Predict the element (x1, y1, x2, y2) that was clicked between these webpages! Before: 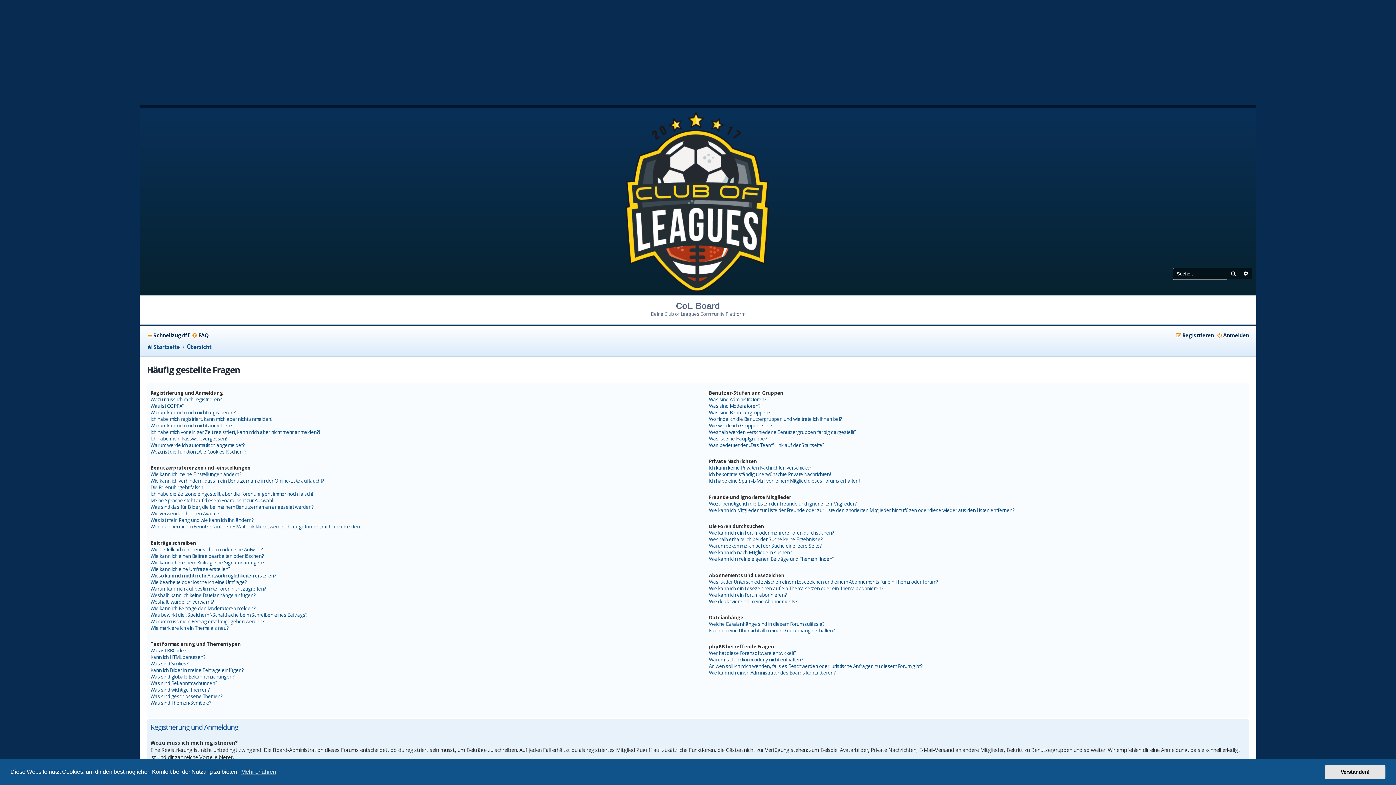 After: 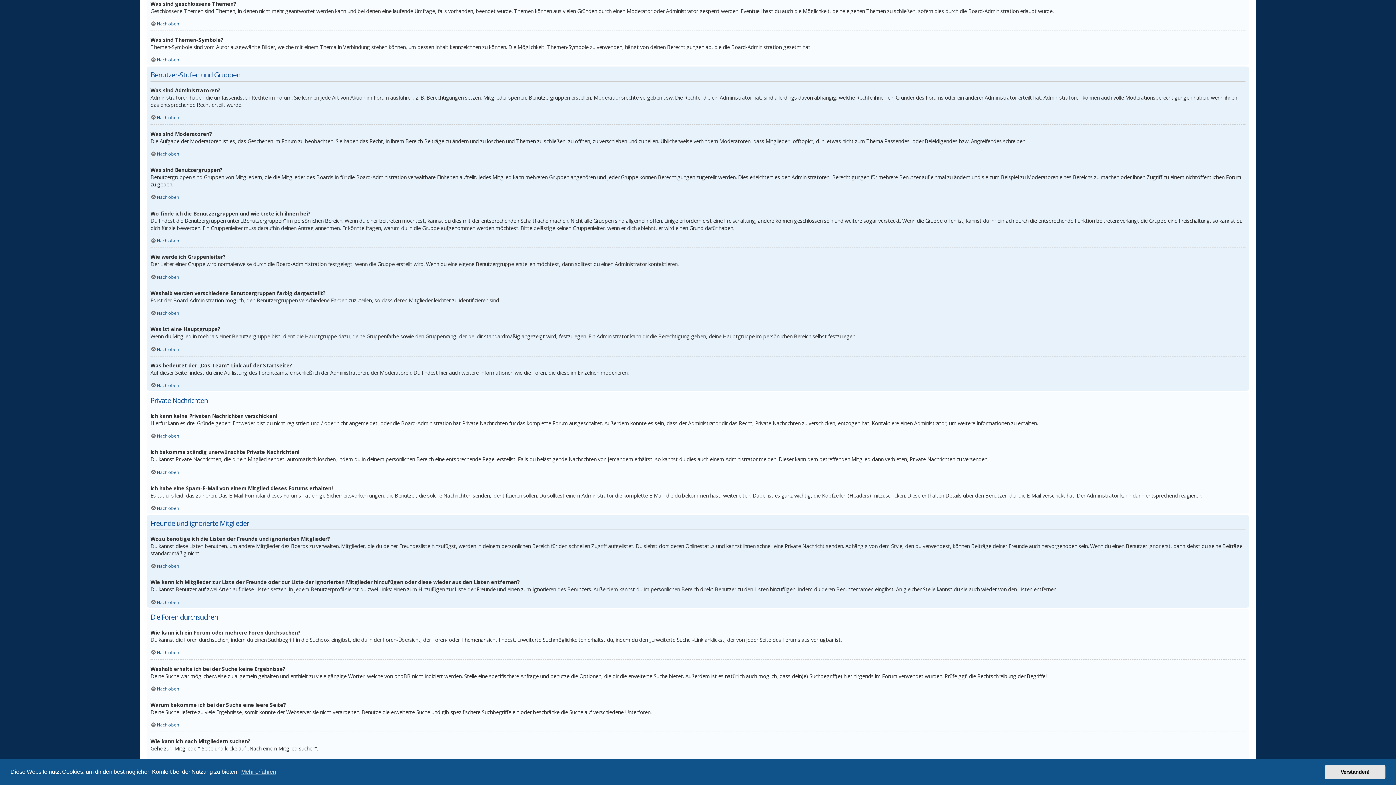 Action: bbox: (150, 693, 222, 700) label: Was sind geschlossene Themen?